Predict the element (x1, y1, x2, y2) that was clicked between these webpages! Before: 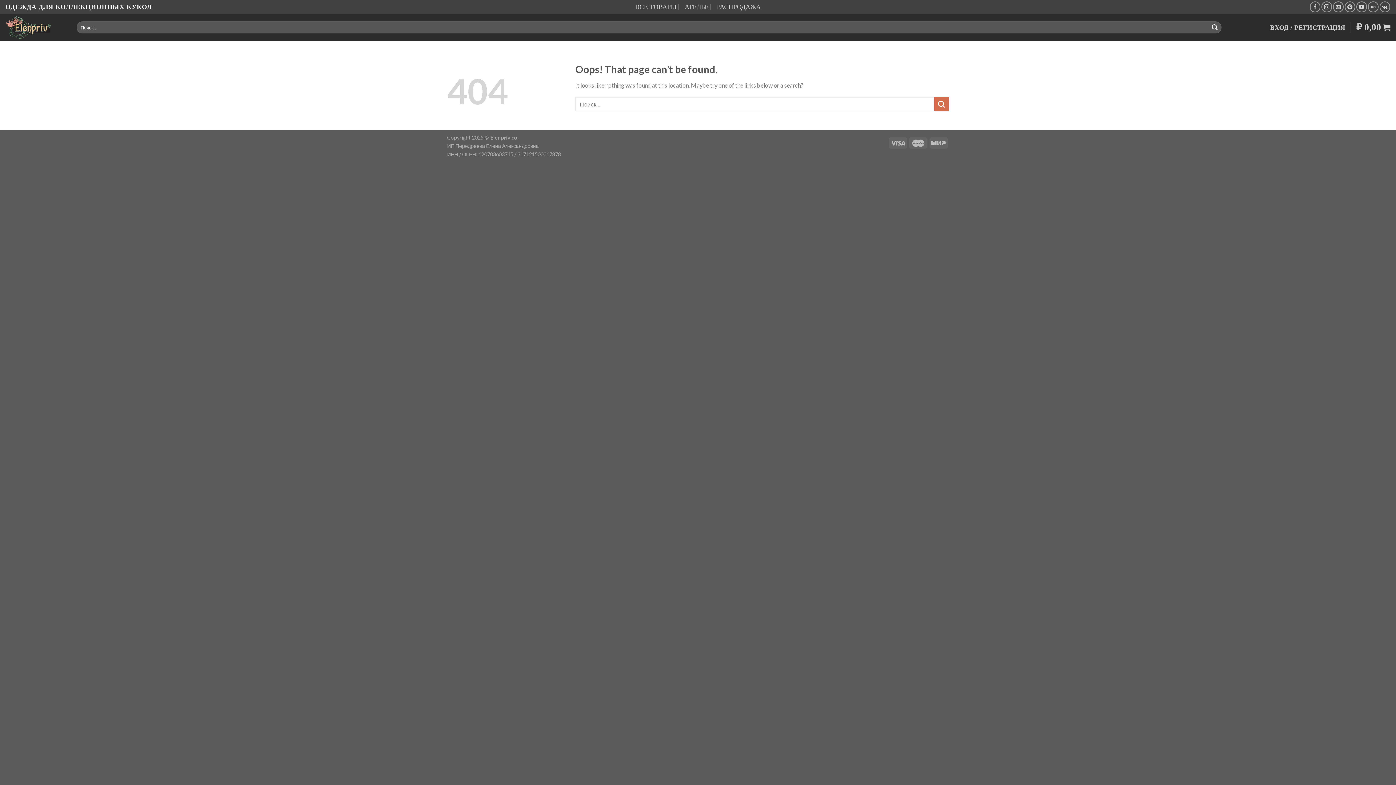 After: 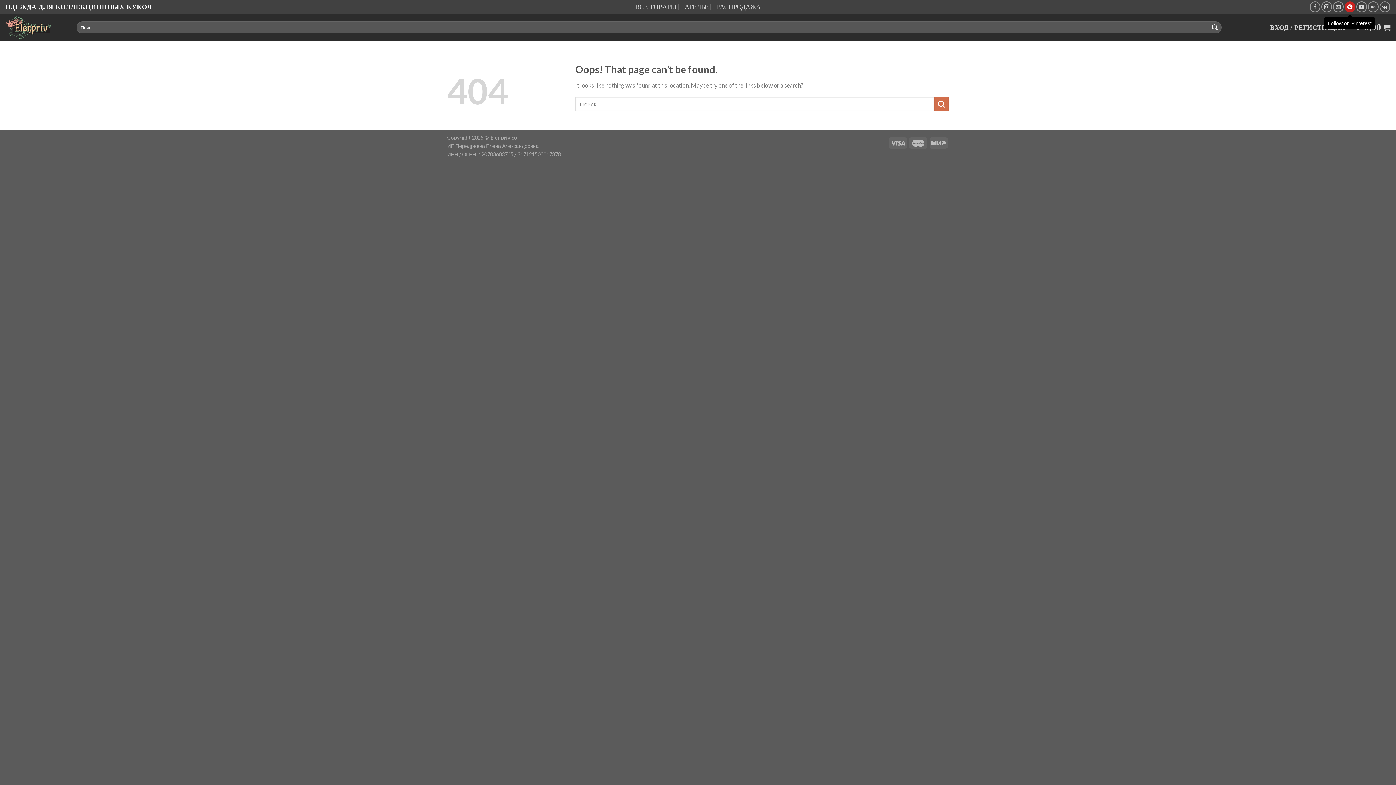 Action: bbox: (1345, 1, 1355, 12) label: Follow on Pinterest